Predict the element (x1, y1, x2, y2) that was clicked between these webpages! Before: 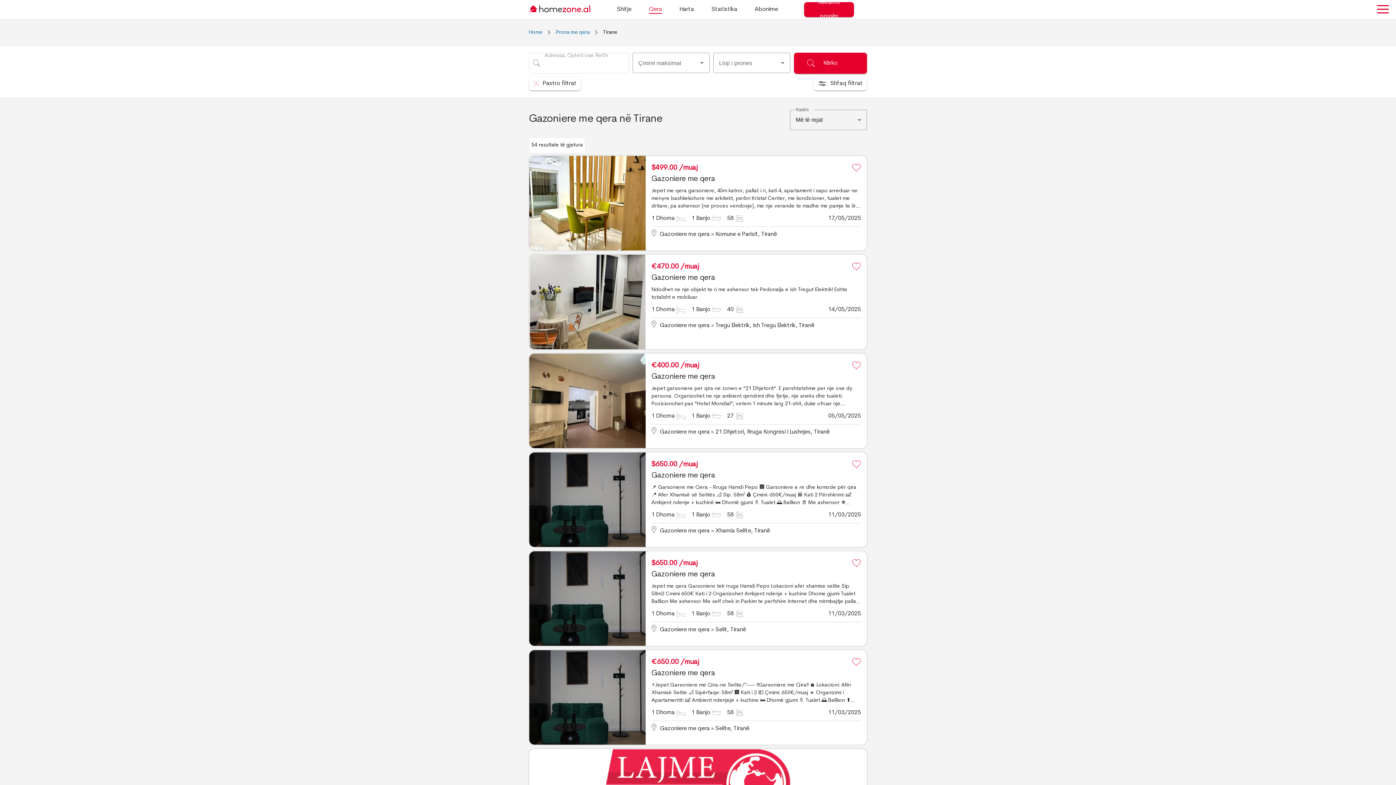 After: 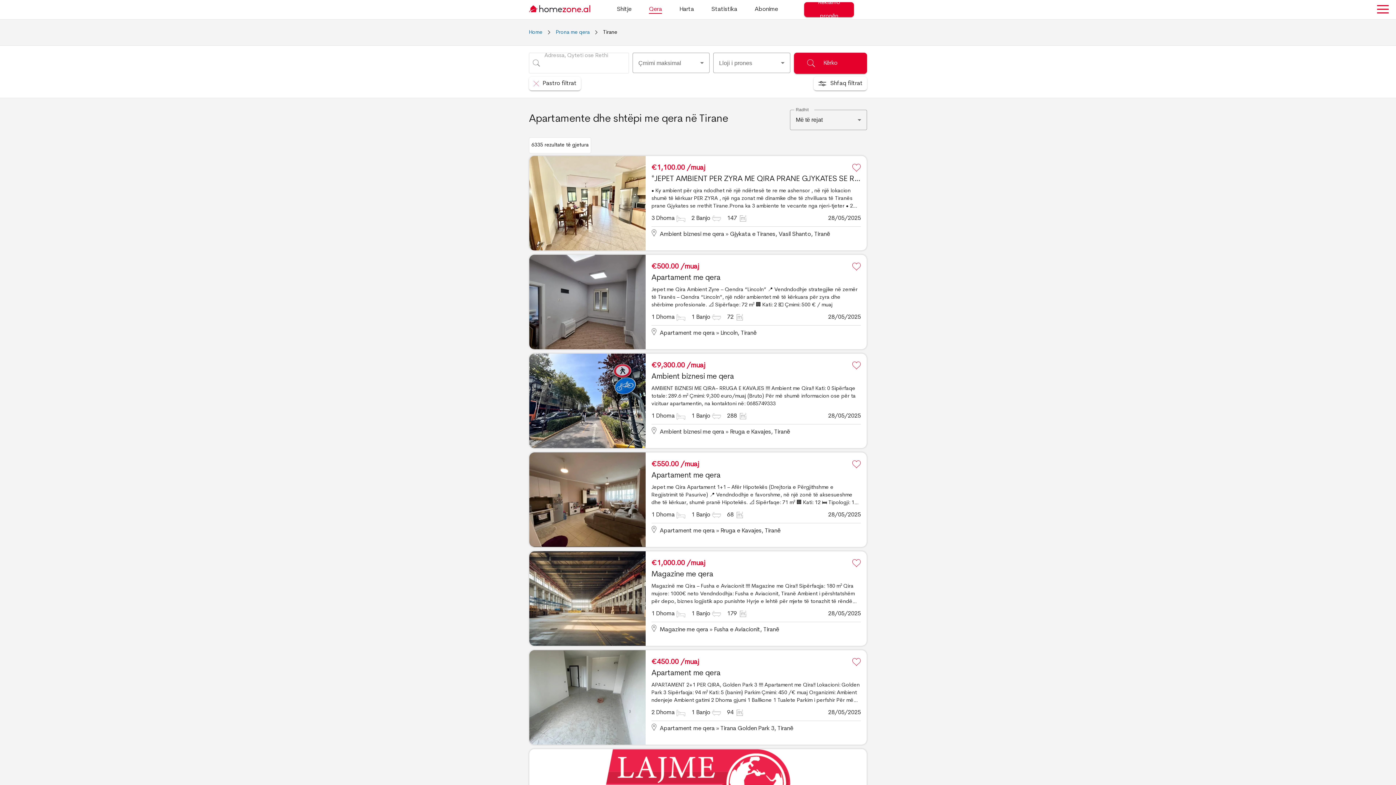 Action: label: Kërko bbox: (794, 52, 867, 73)